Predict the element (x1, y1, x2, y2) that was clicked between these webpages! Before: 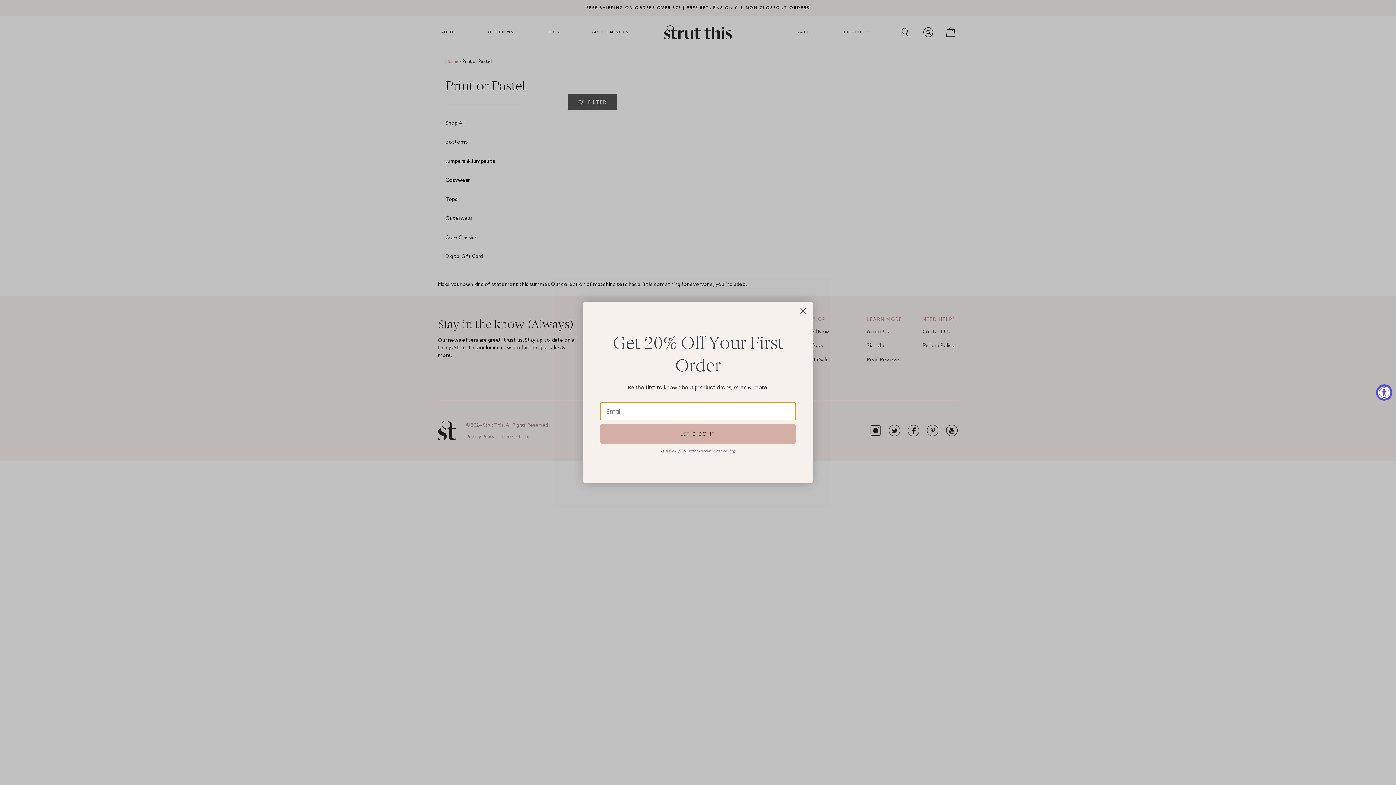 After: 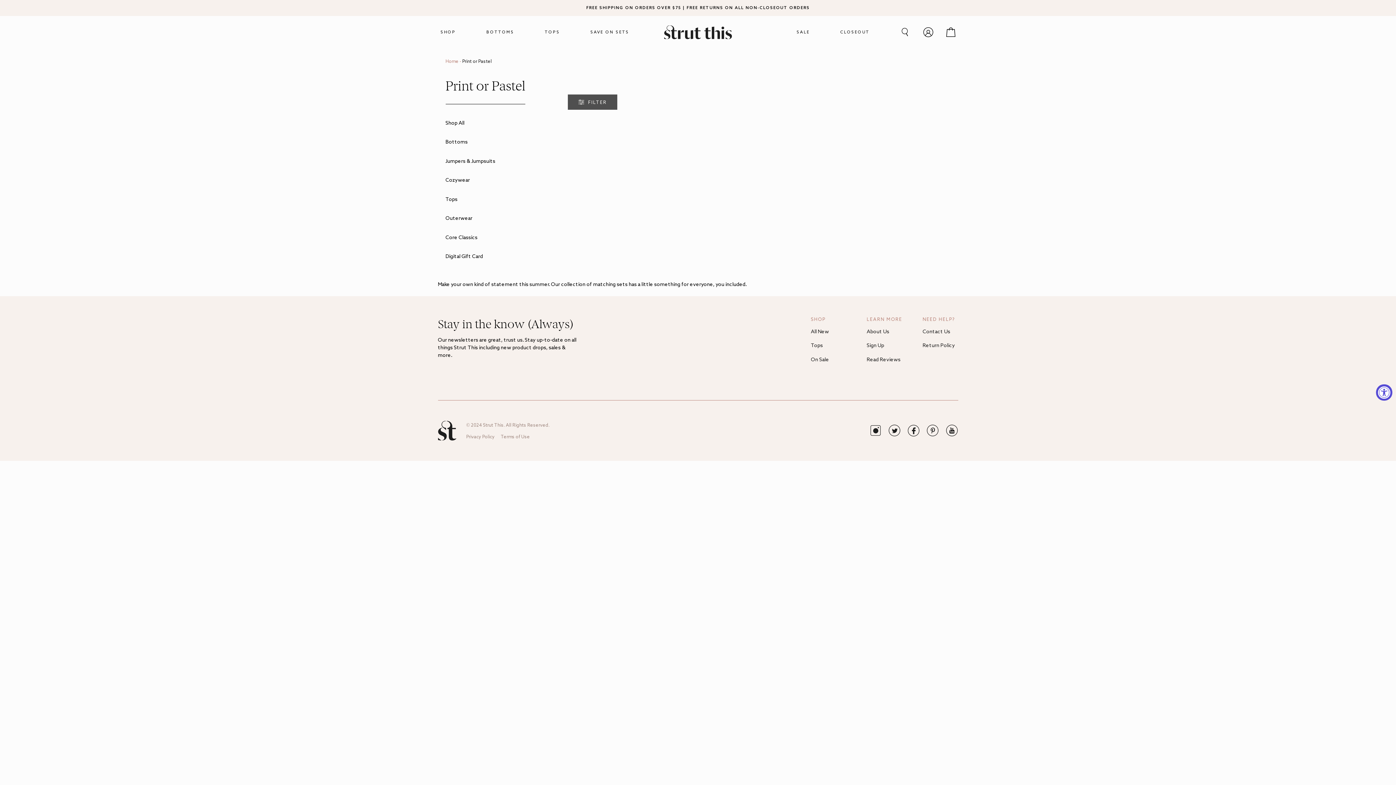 Action: label: Close dialog bbox: (797, 304, 809, 317)